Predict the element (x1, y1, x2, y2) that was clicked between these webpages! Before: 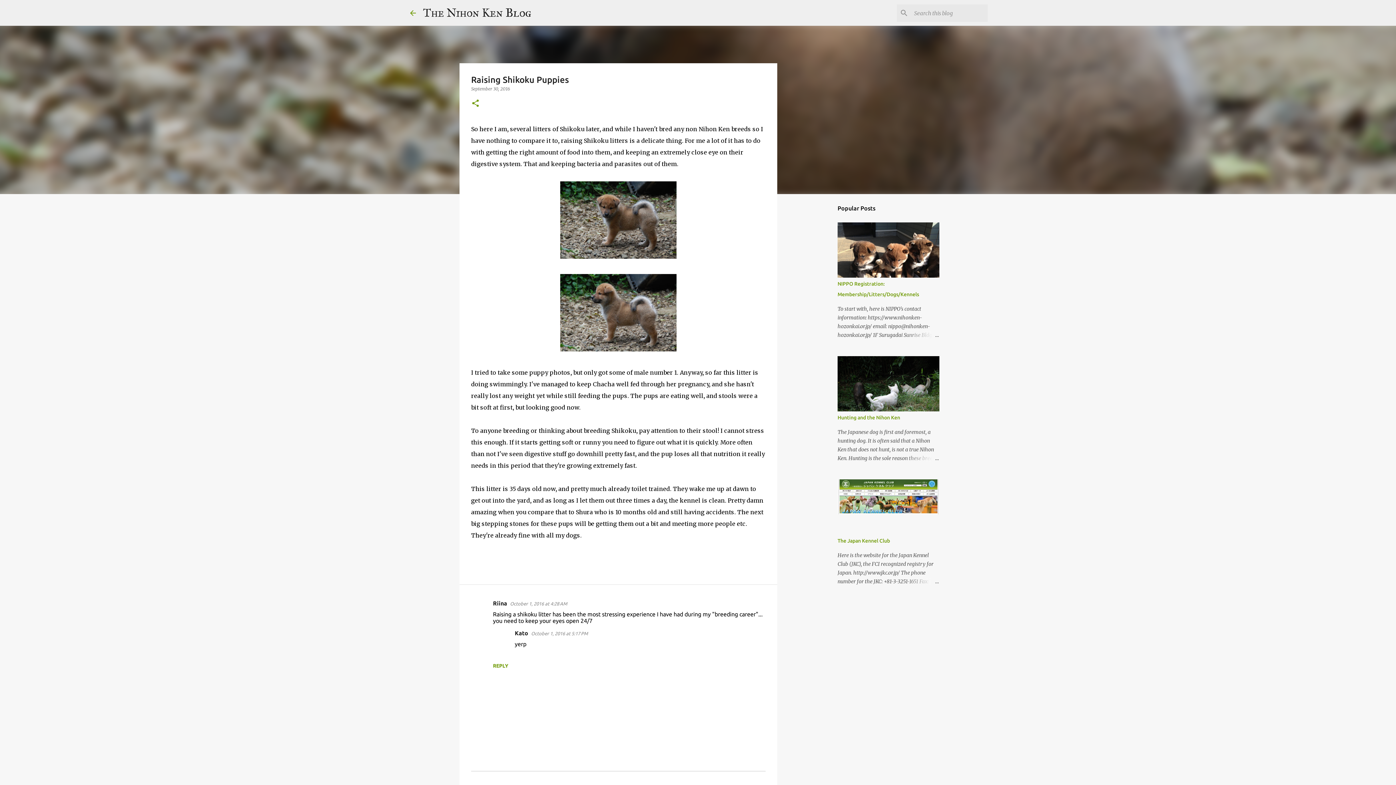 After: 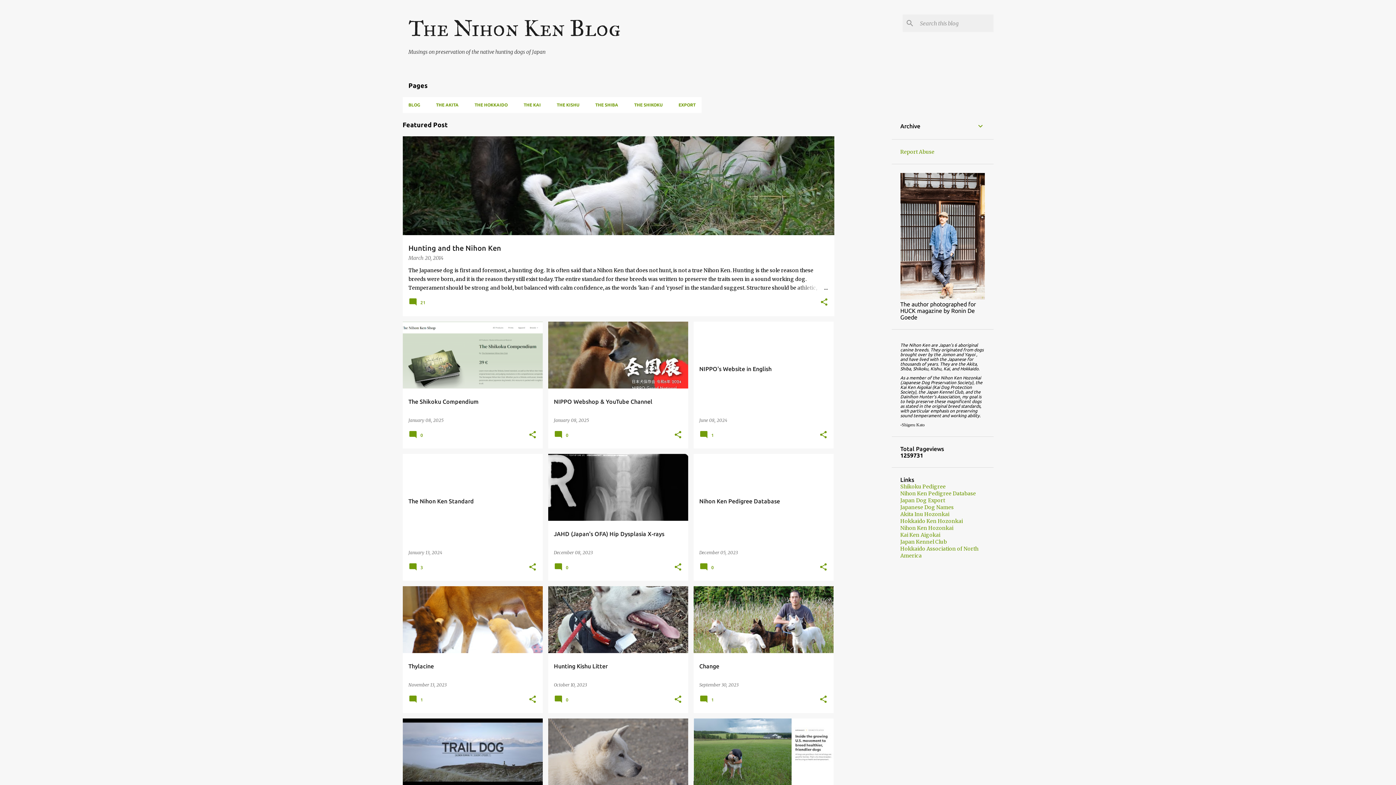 Action: label: The Nihon Ken Blog bbox: (423, 5, 531, 20)